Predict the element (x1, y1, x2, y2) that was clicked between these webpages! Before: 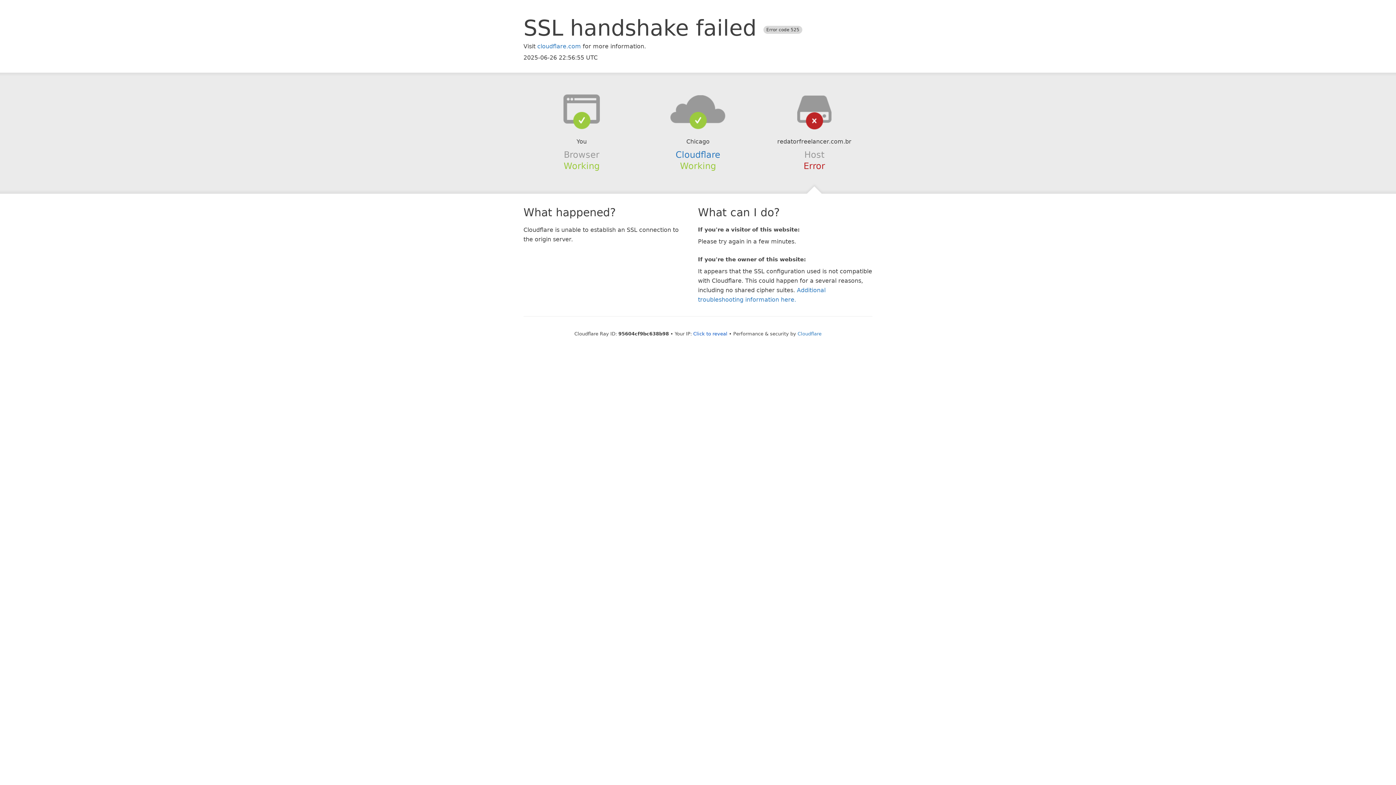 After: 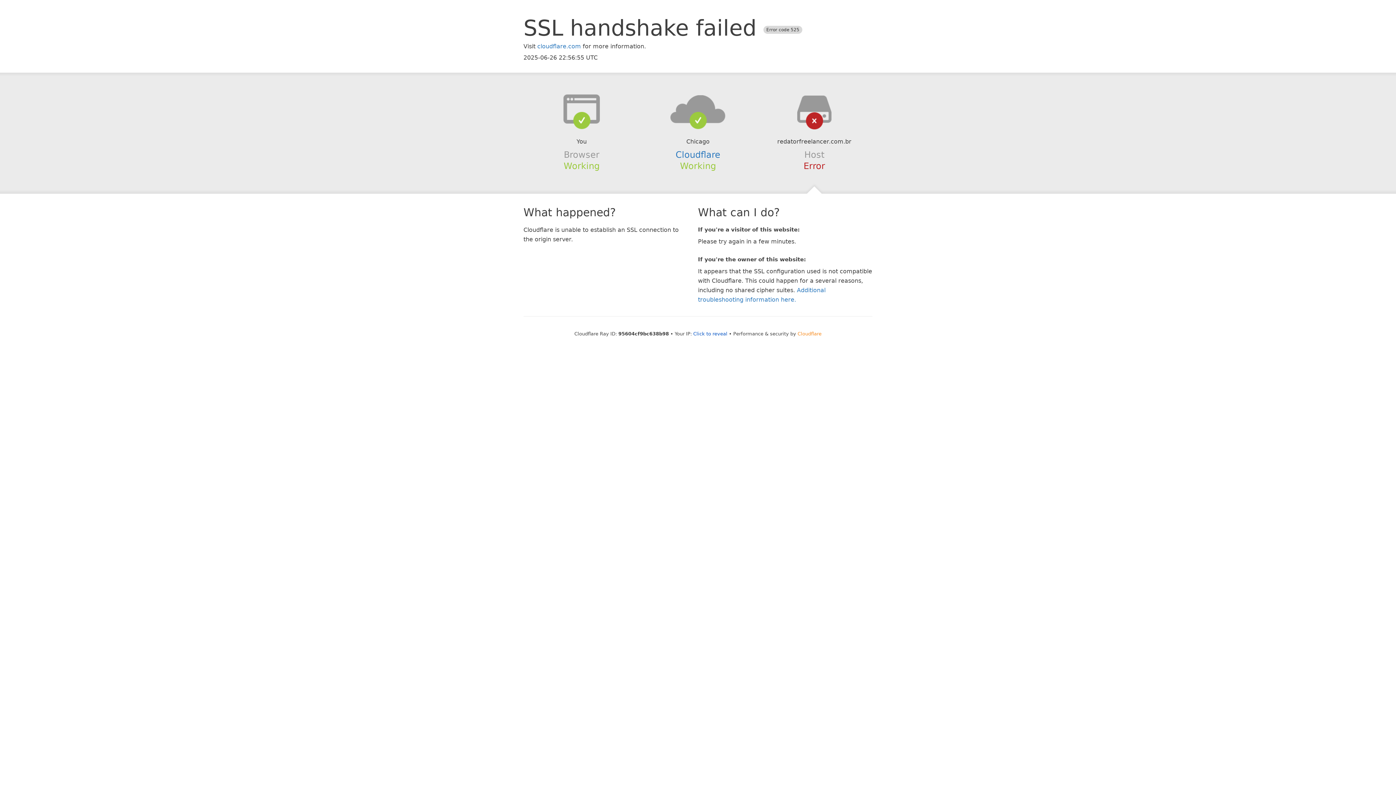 Action: bbox: (797, 331, 821, 336) label: Cloudflare